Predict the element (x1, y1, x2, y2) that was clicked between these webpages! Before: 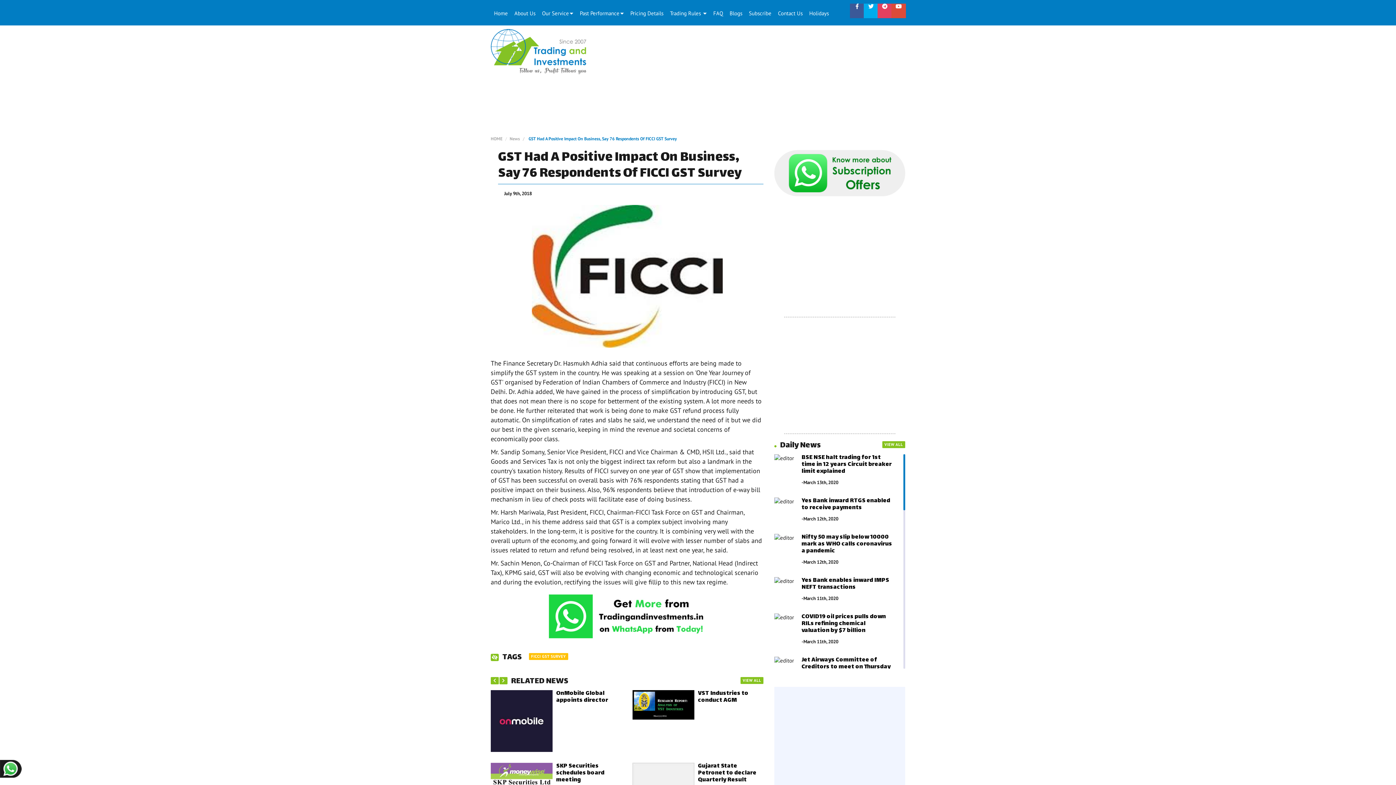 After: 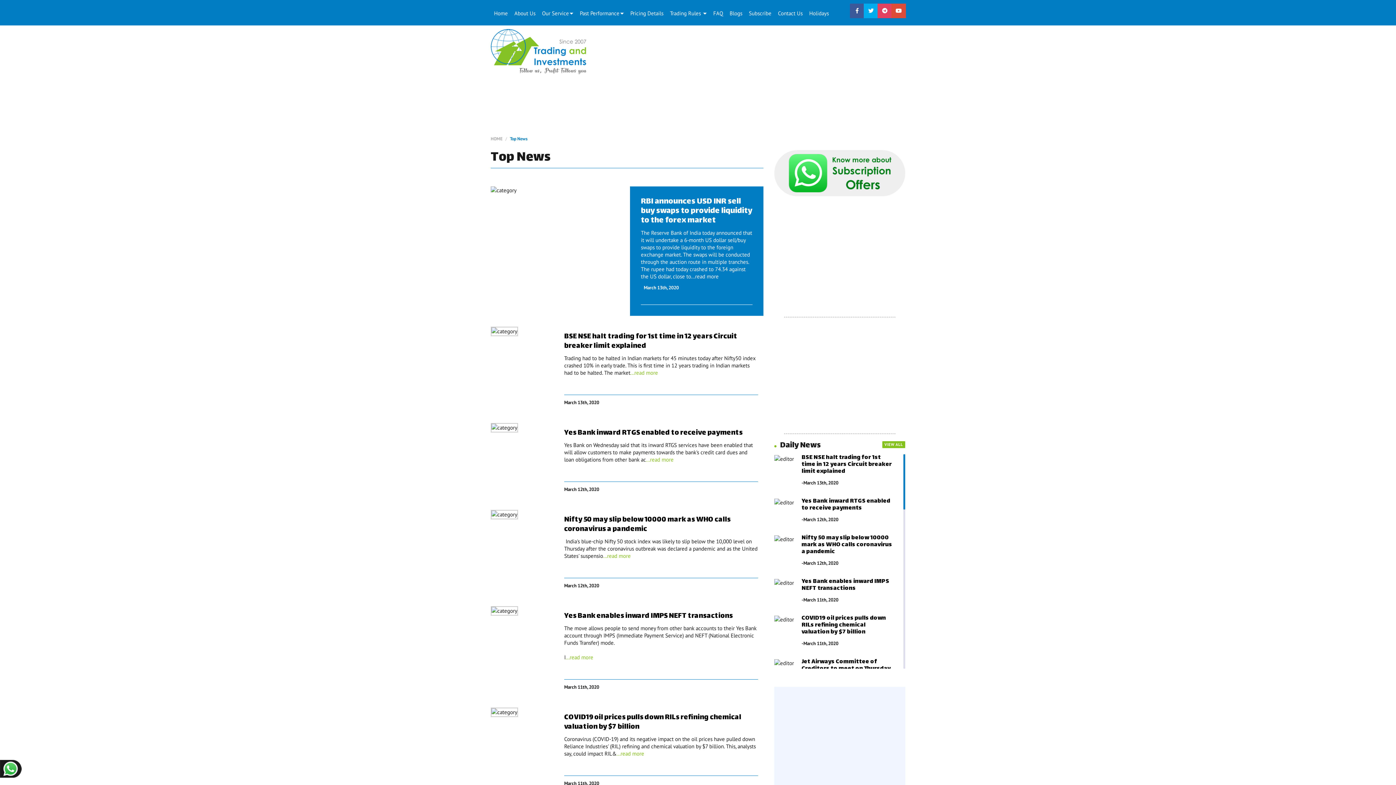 Action: bbox: (882, 441, 905, 448) label: VIEW ALL